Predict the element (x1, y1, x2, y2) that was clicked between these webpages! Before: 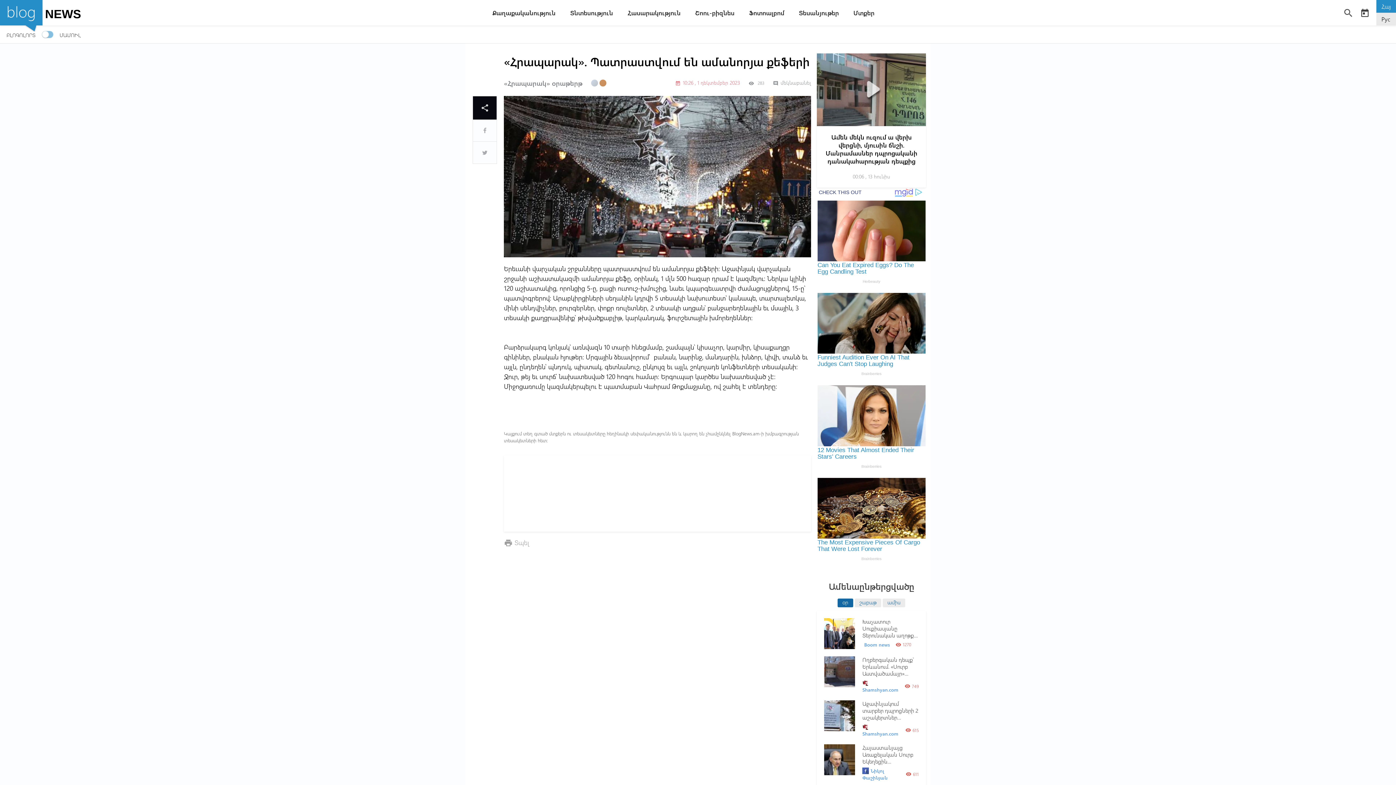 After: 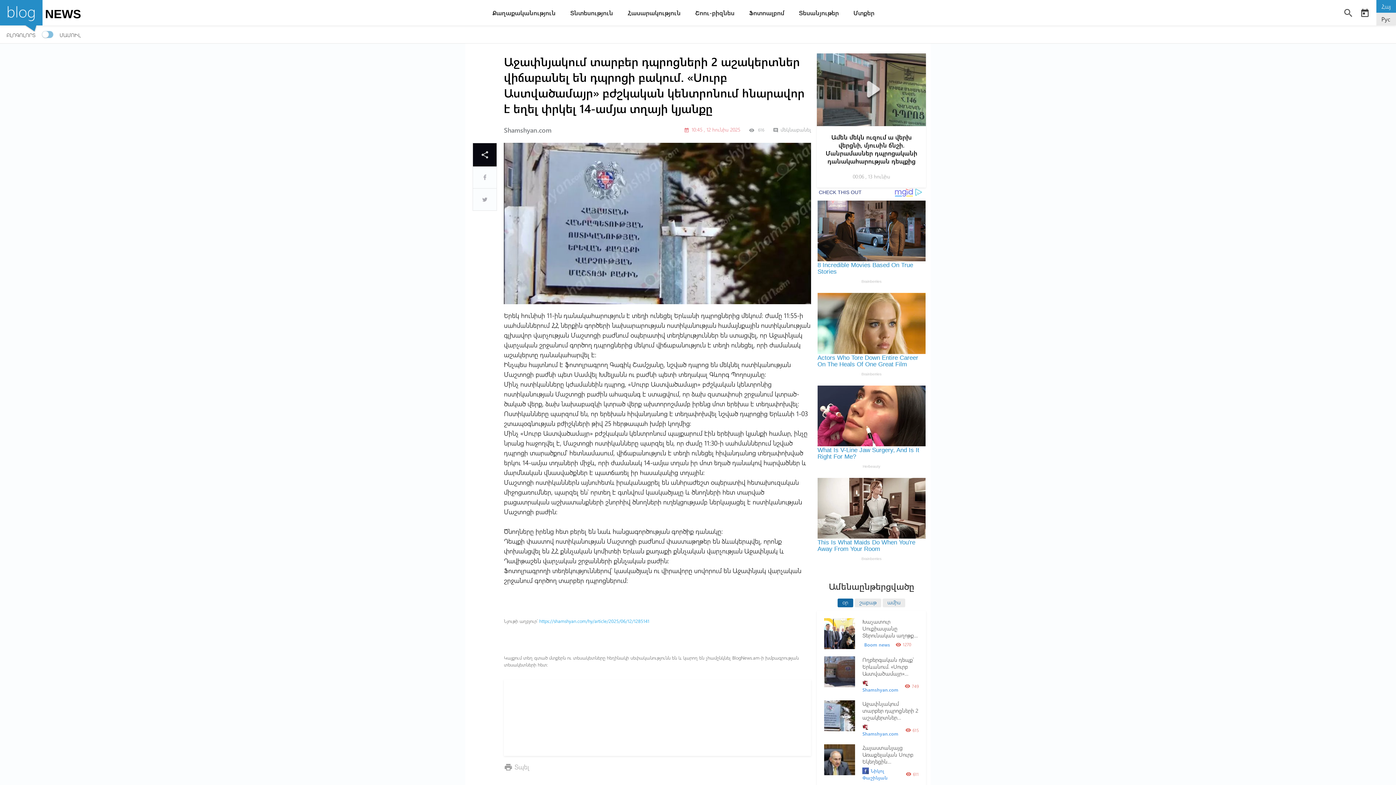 Action: bbox: (824, 723, 855, 730)